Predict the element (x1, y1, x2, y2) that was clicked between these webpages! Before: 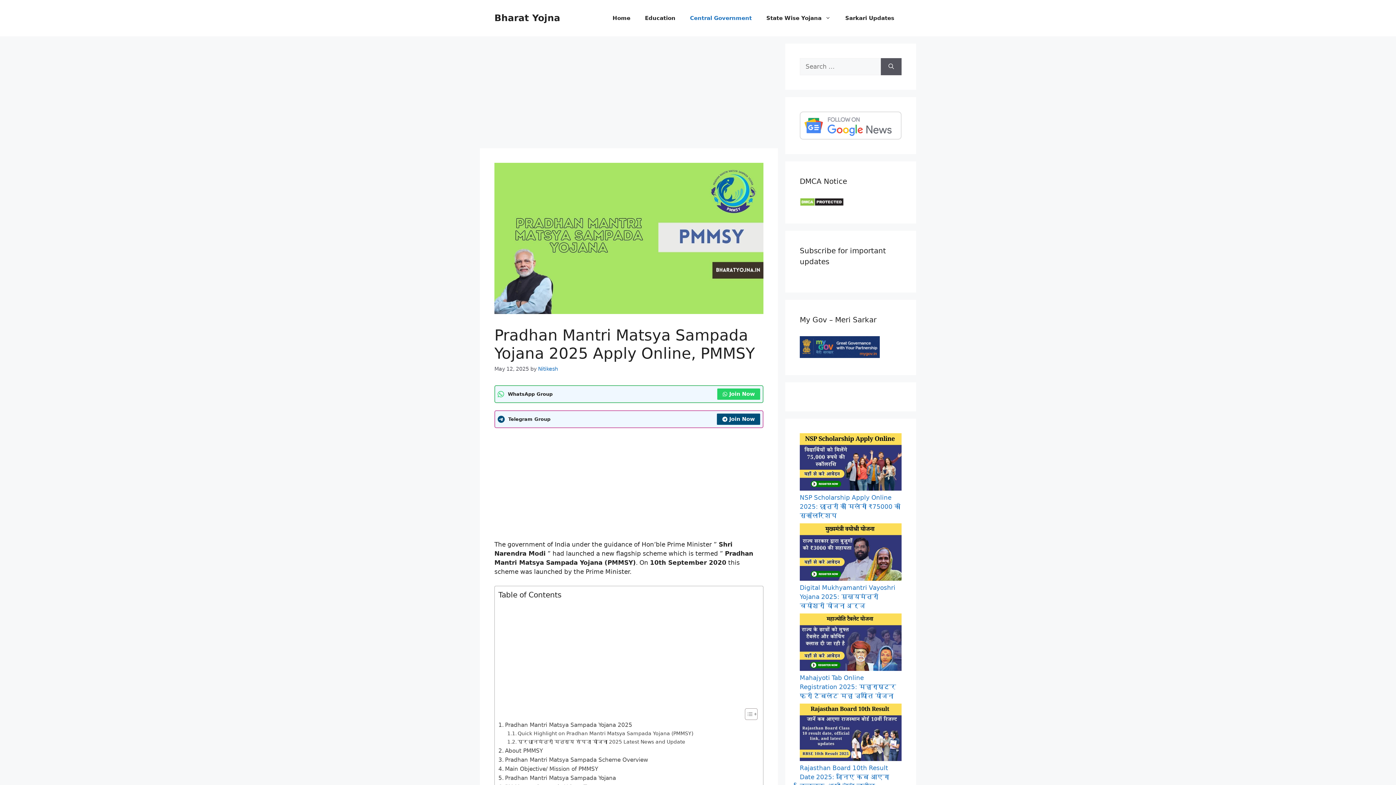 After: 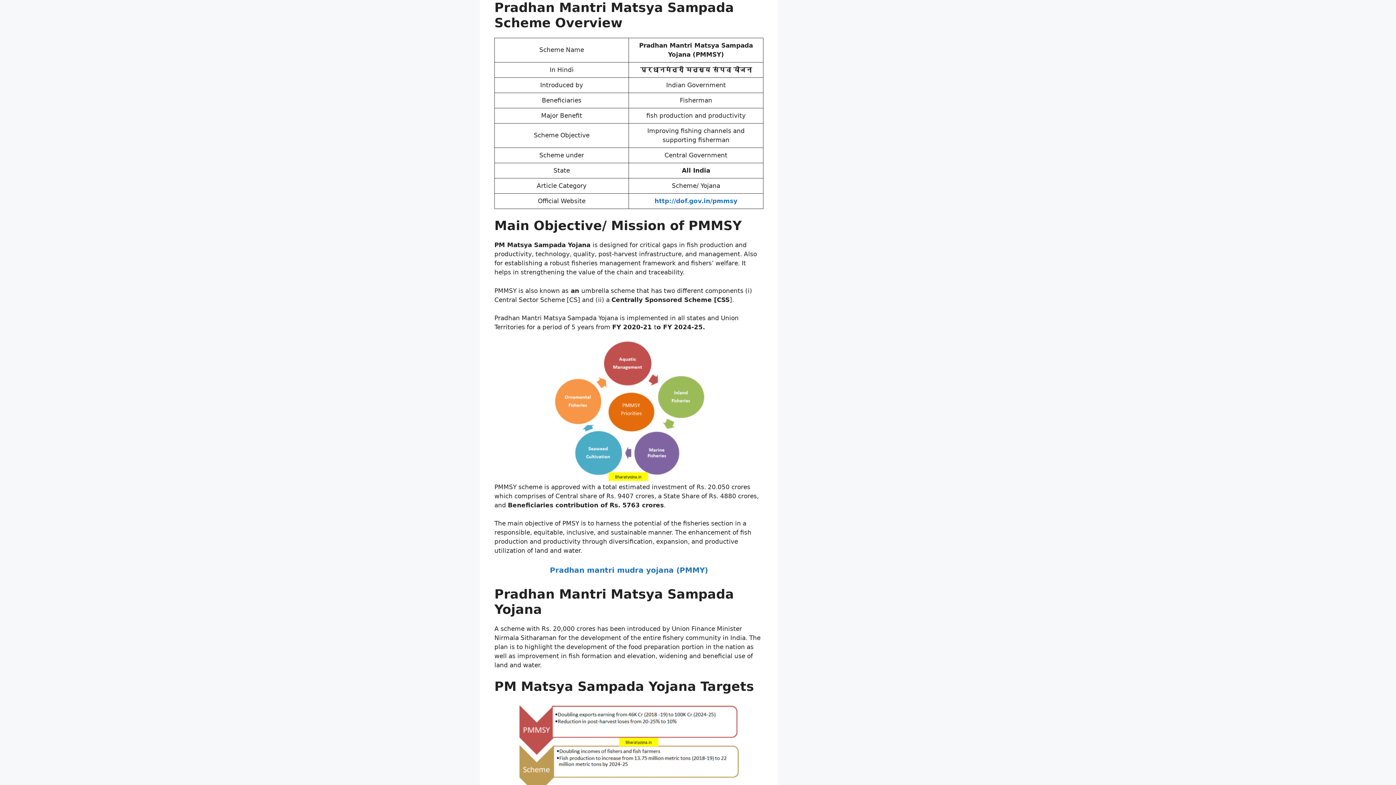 Action: bbox: (498, 755, 648, 764) label: Pradhan Mantri Matsya Sampada Scheme Overview